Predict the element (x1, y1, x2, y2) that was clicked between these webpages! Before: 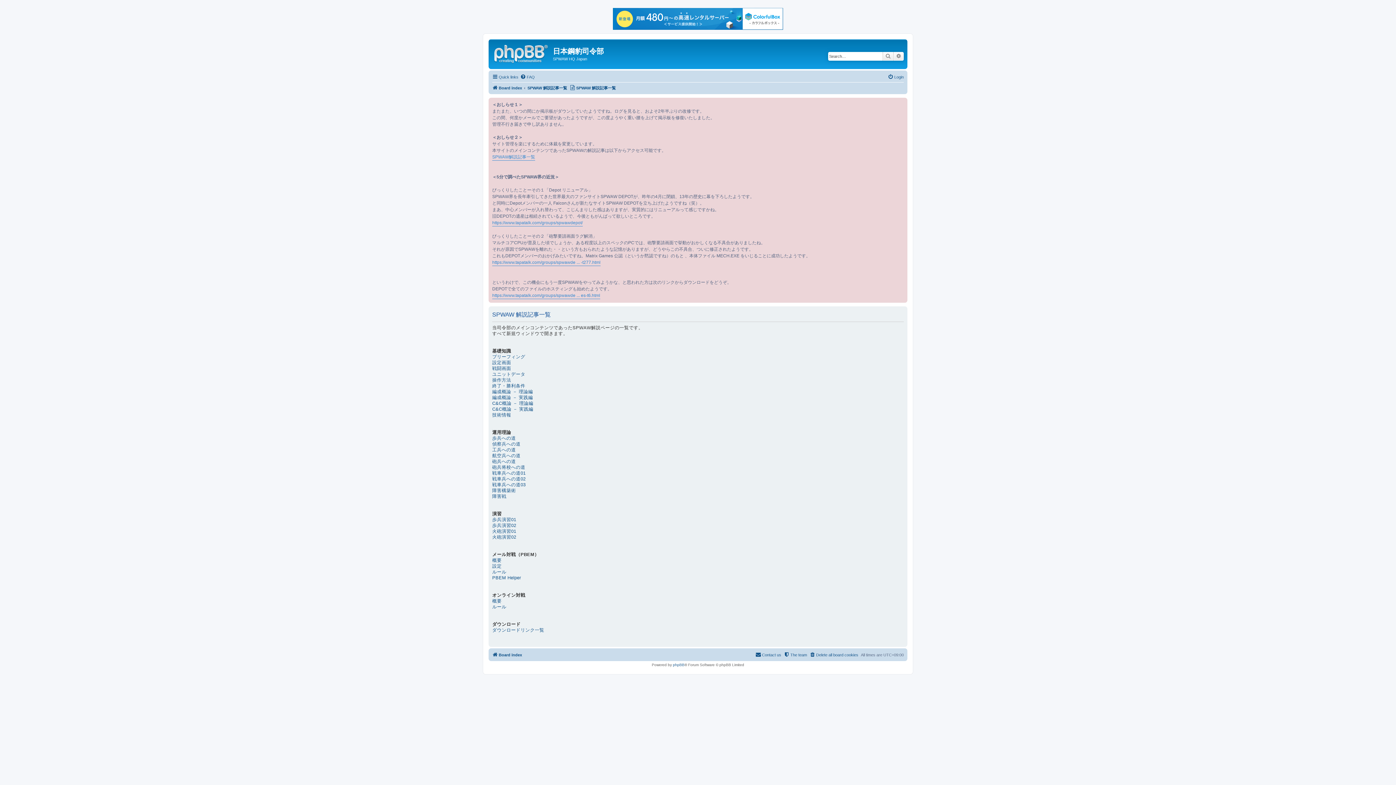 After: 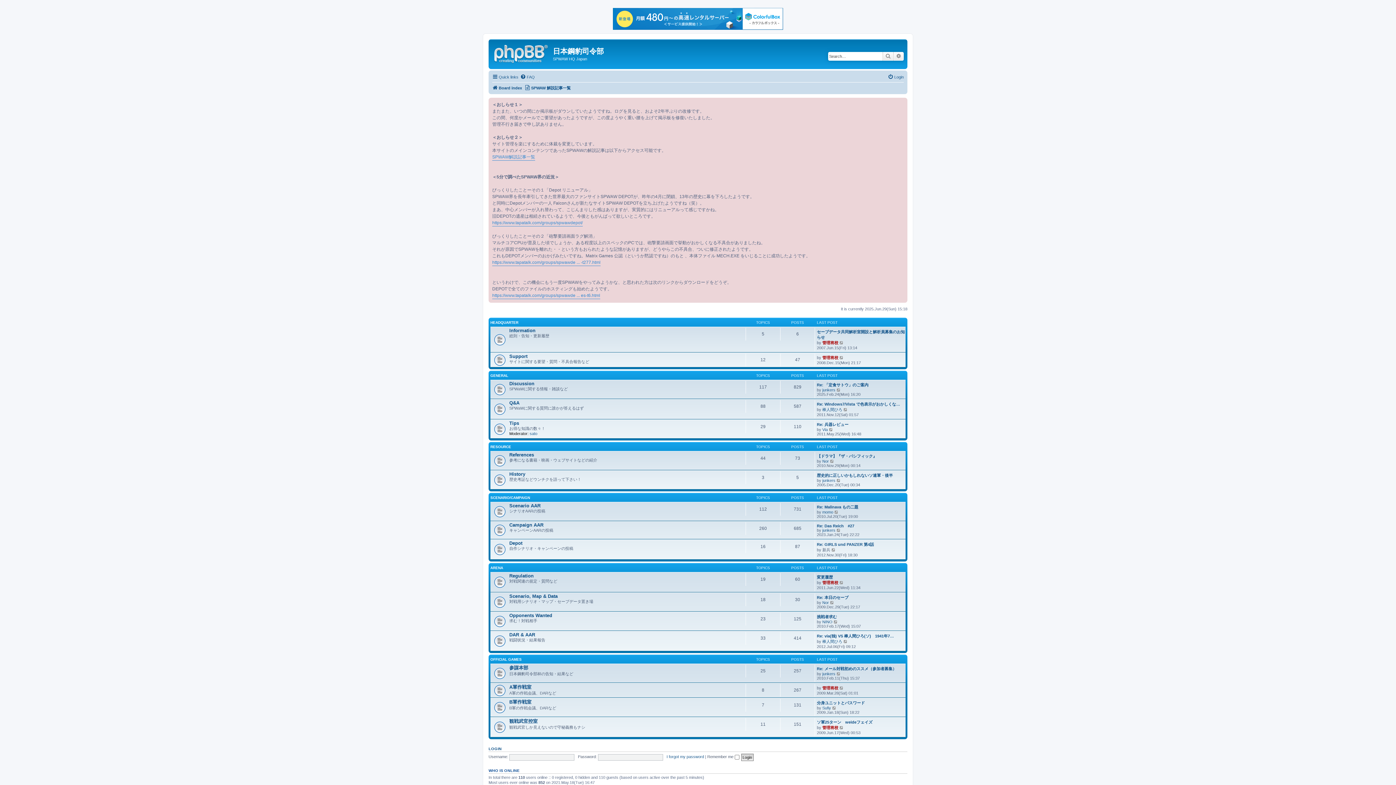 Action: bbox: (490, 40, 553, 64)